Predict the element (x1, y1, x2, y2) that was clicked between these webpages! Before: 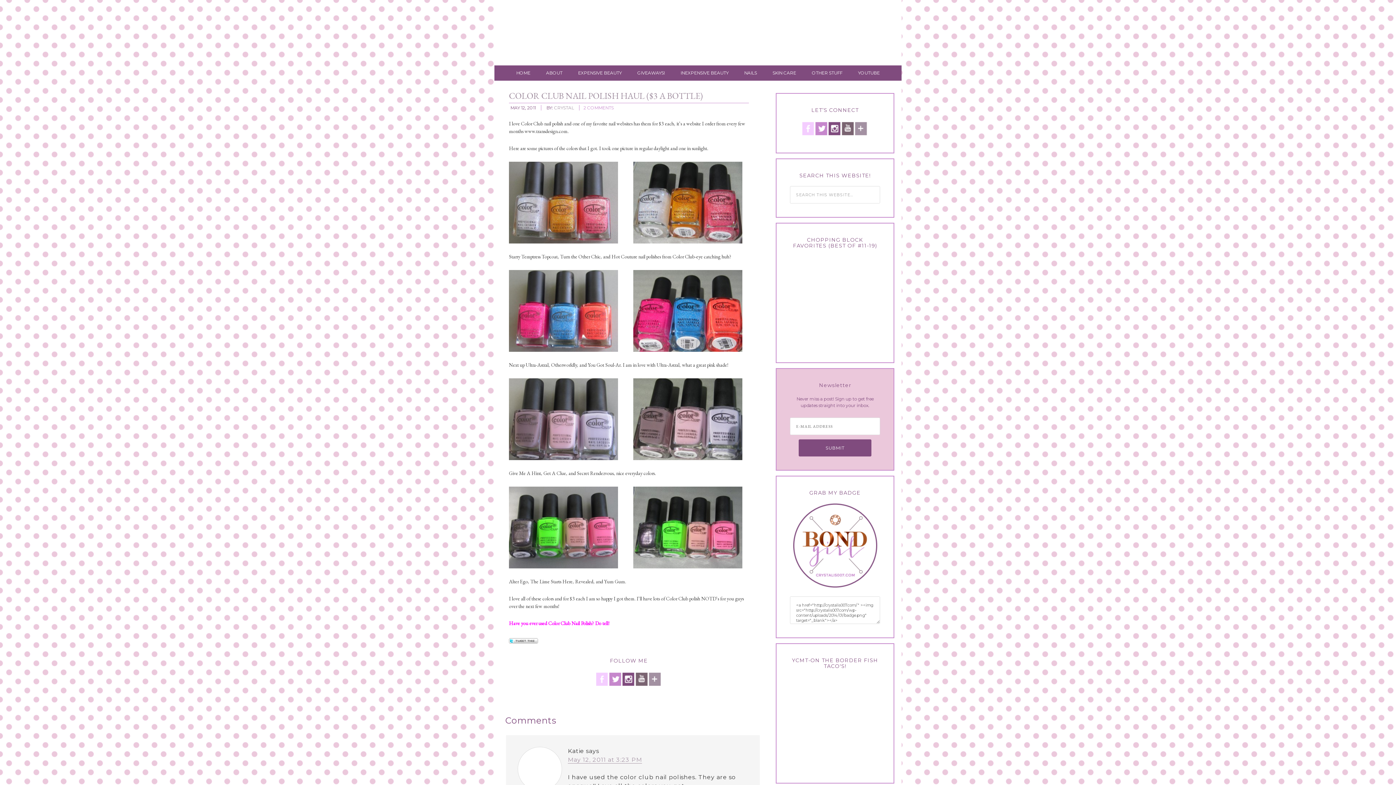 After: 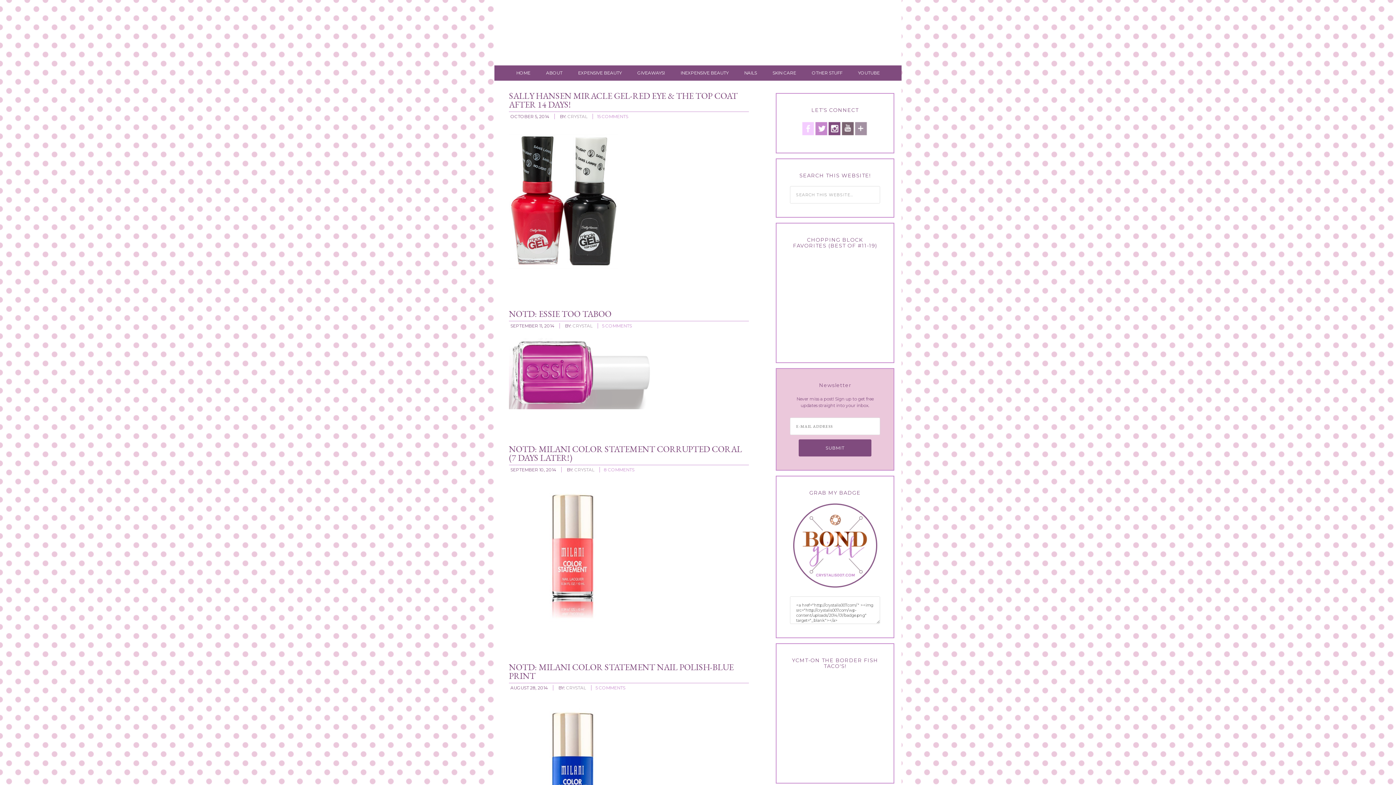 Action: label: NAILS bbox: (737, 65, 764, 80)